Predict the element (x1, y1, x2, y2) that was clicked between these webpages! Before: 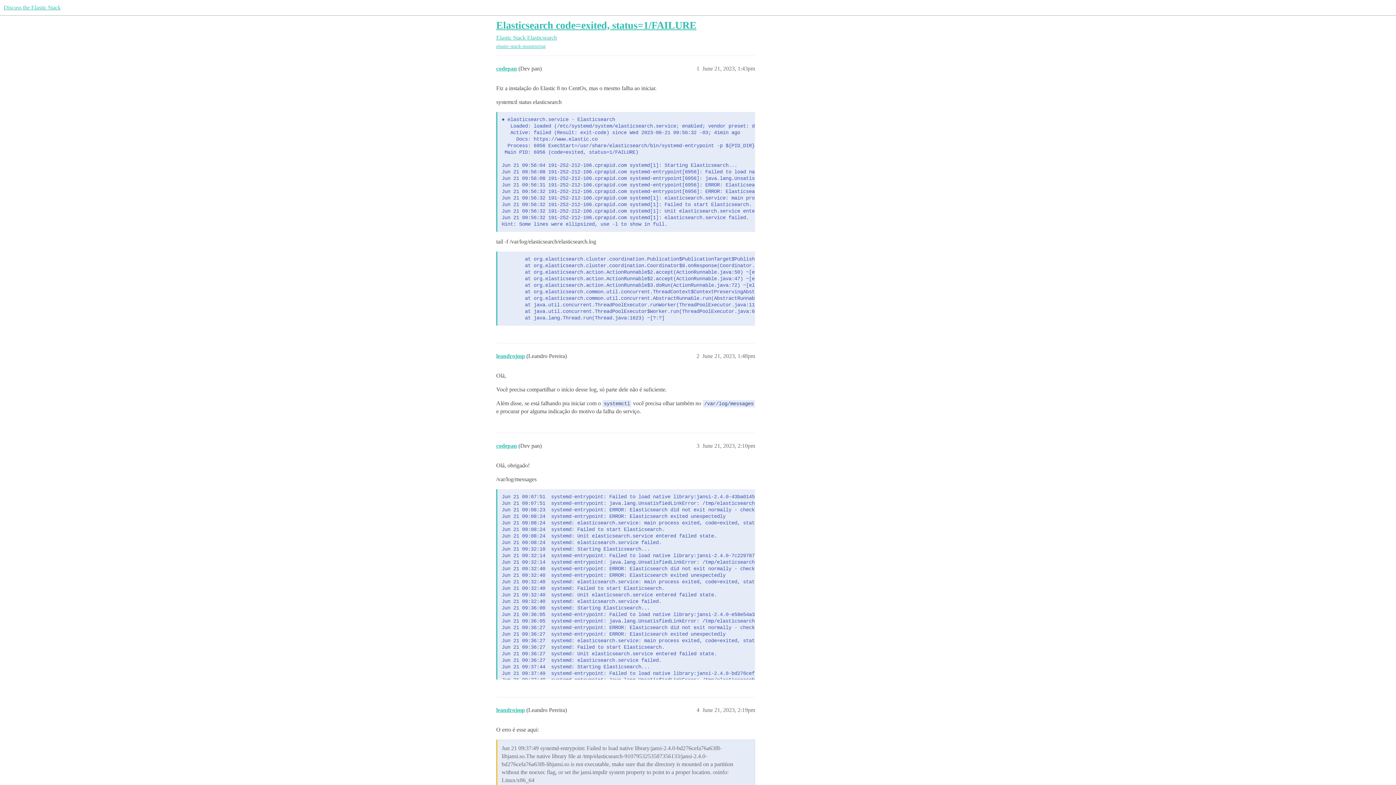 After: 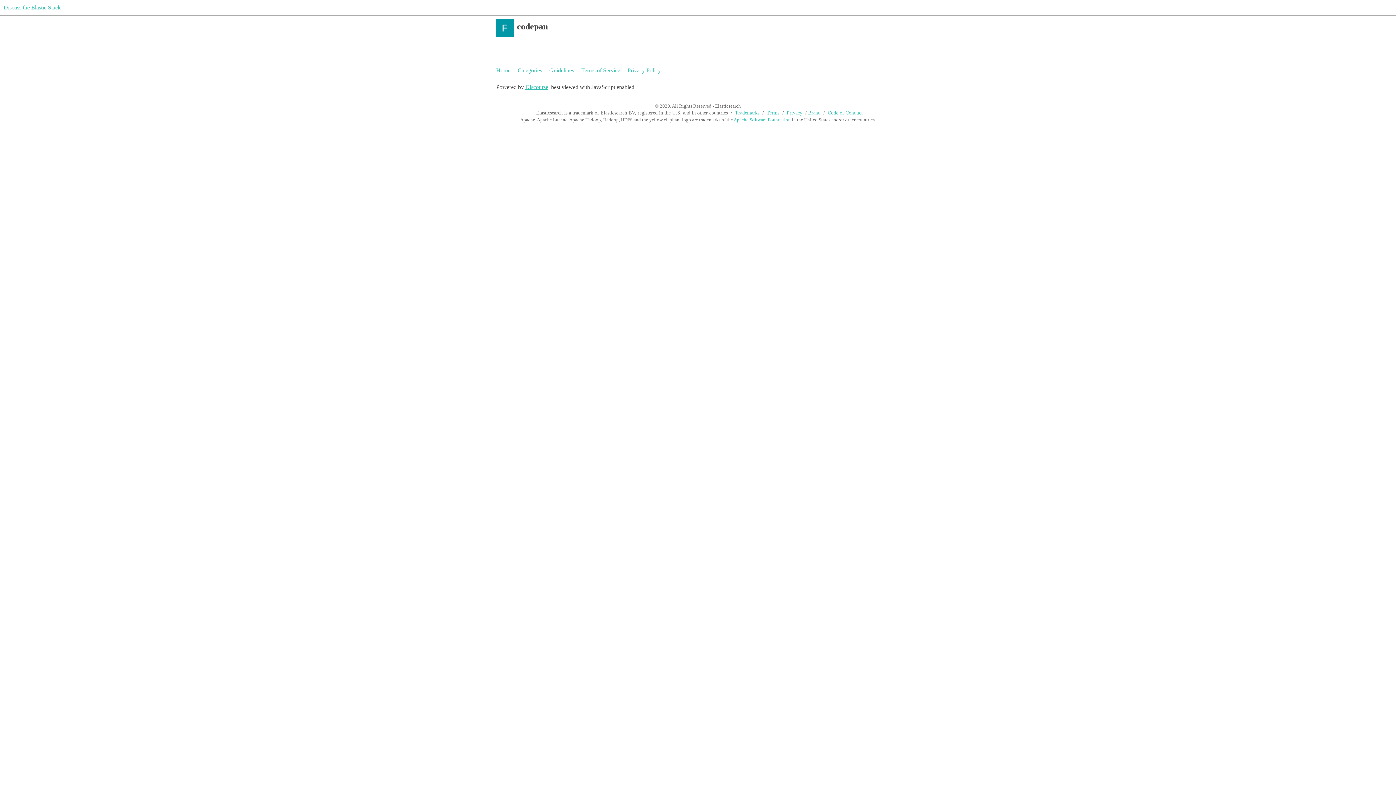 Action: label: codepan bbox: (496, 443, 517, 449)